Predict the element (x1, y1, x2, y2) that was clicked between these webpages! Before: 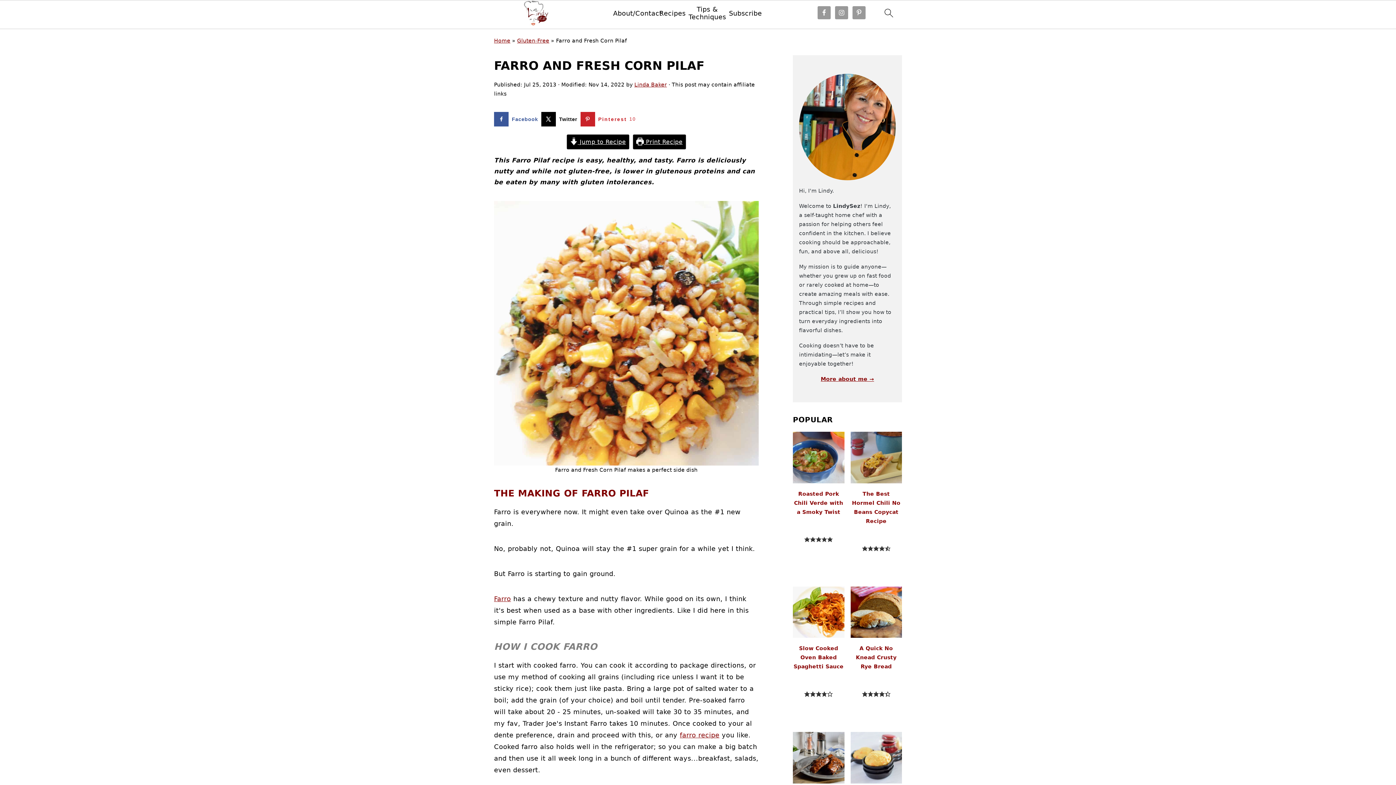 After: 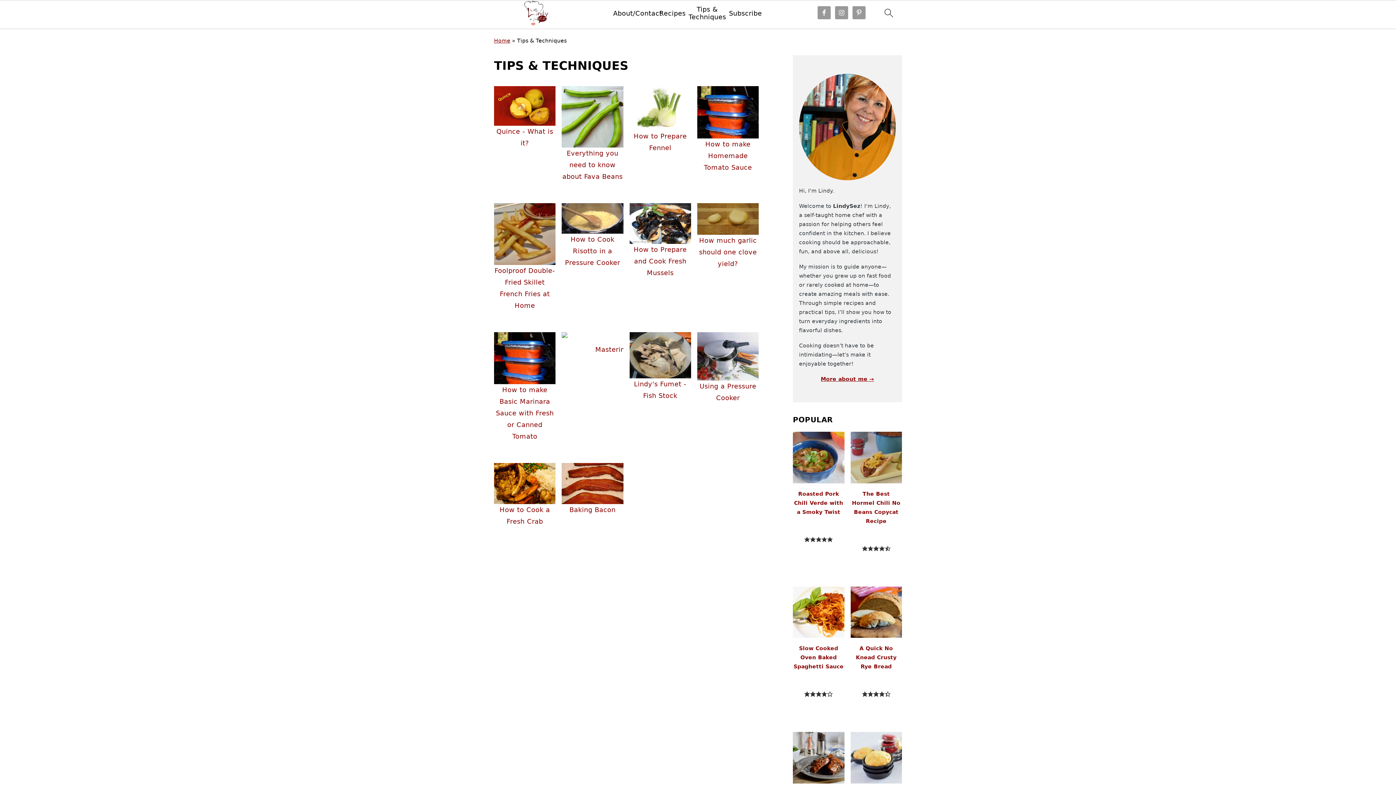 Action: label: Tips & Techniques bbox: (685, 5, 729, 20)